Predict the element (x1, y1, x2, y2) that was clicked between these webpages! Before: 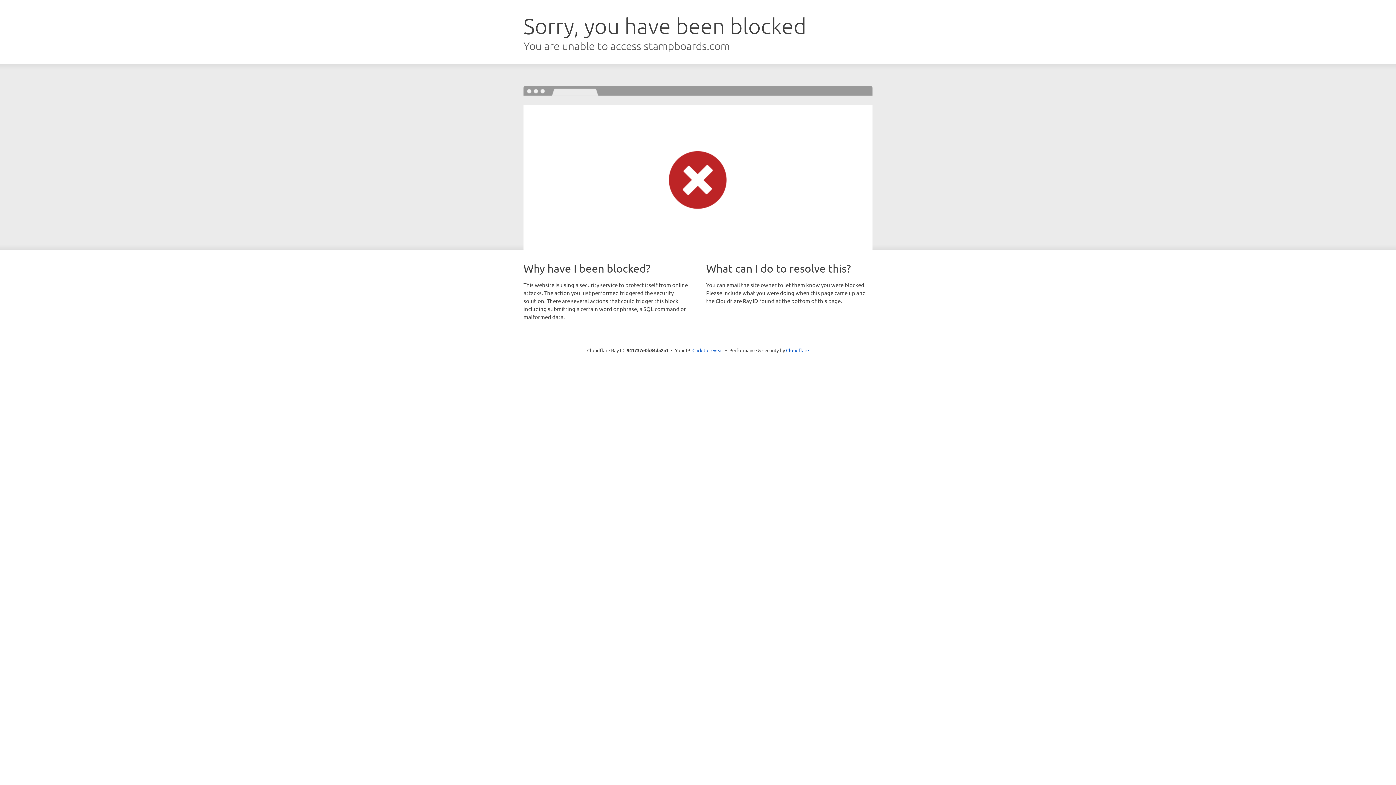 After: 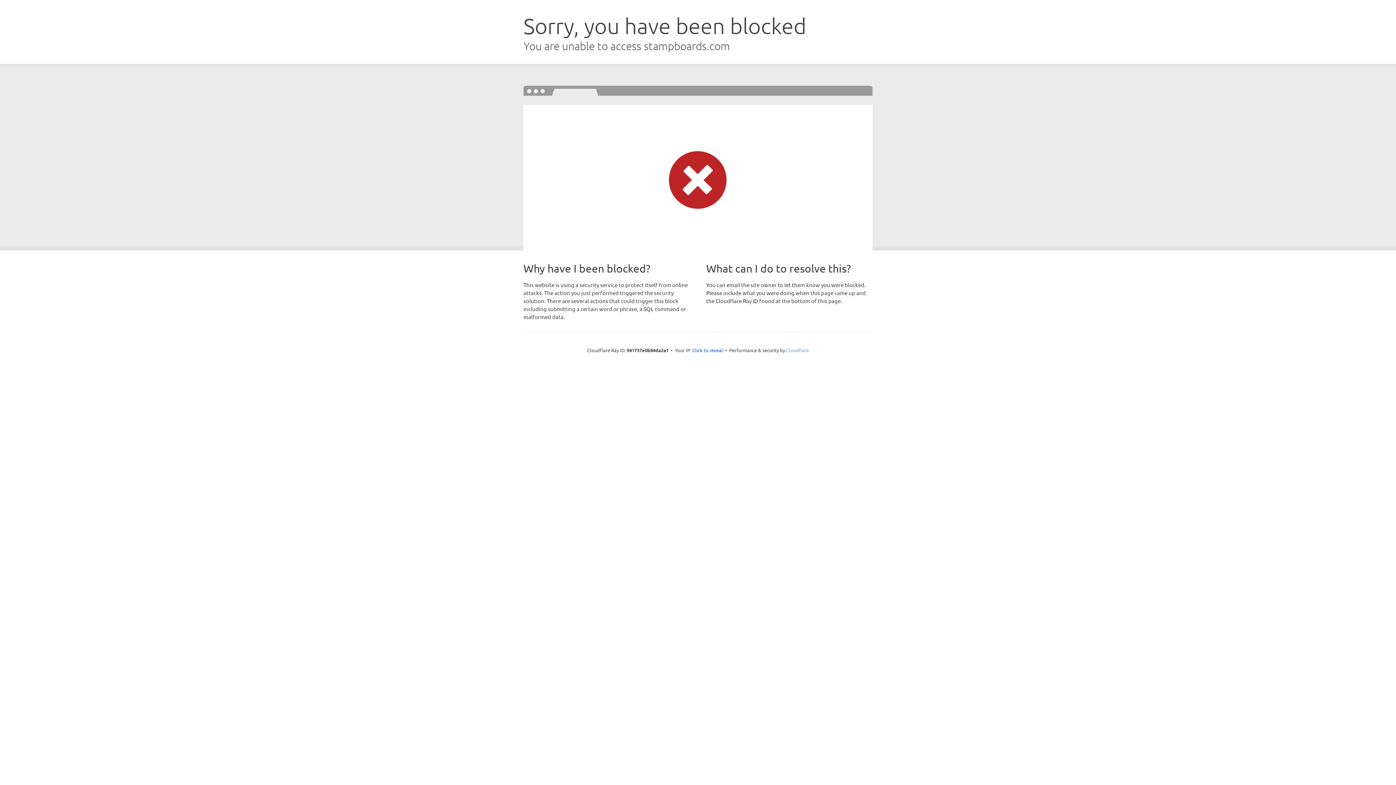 Action: label: Cloudflare bbox: (786, 347, 809, 353)